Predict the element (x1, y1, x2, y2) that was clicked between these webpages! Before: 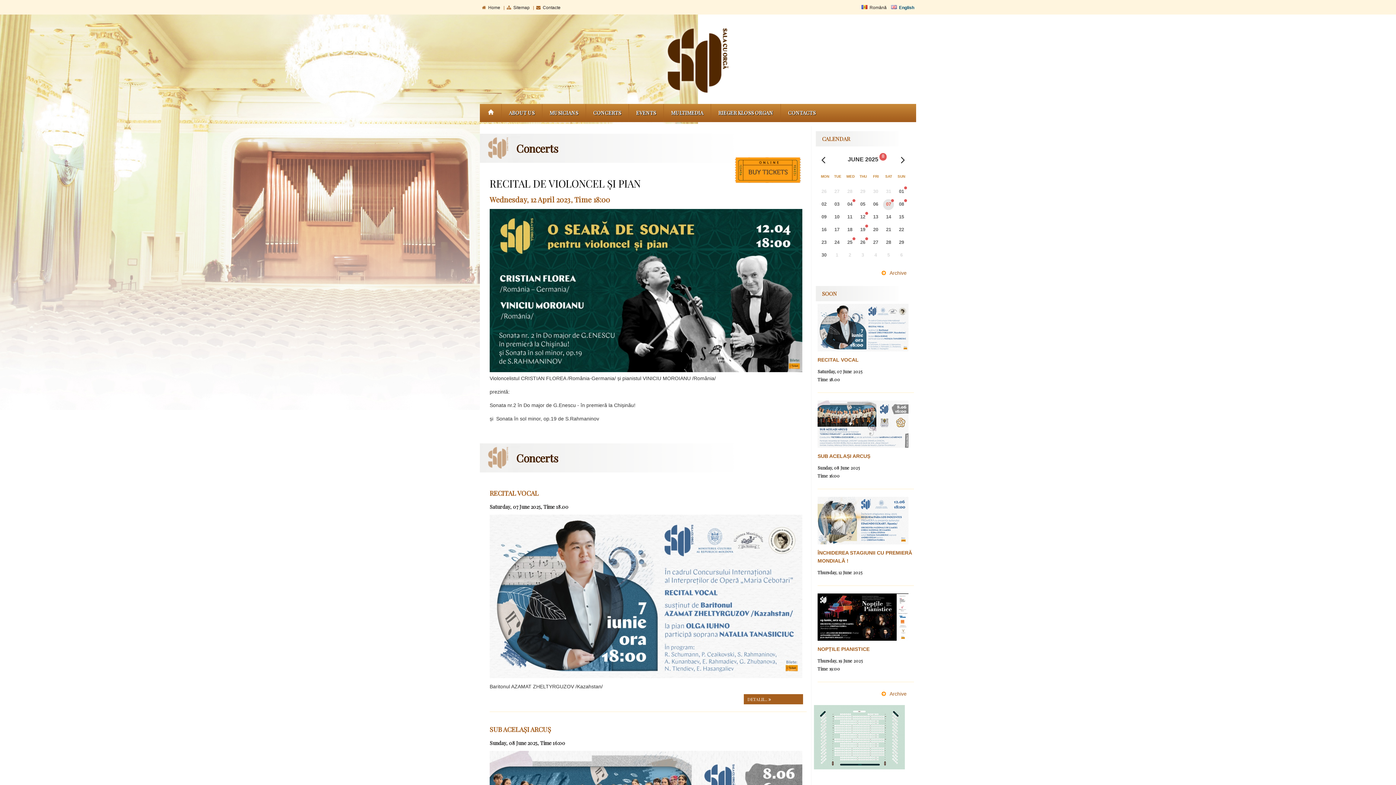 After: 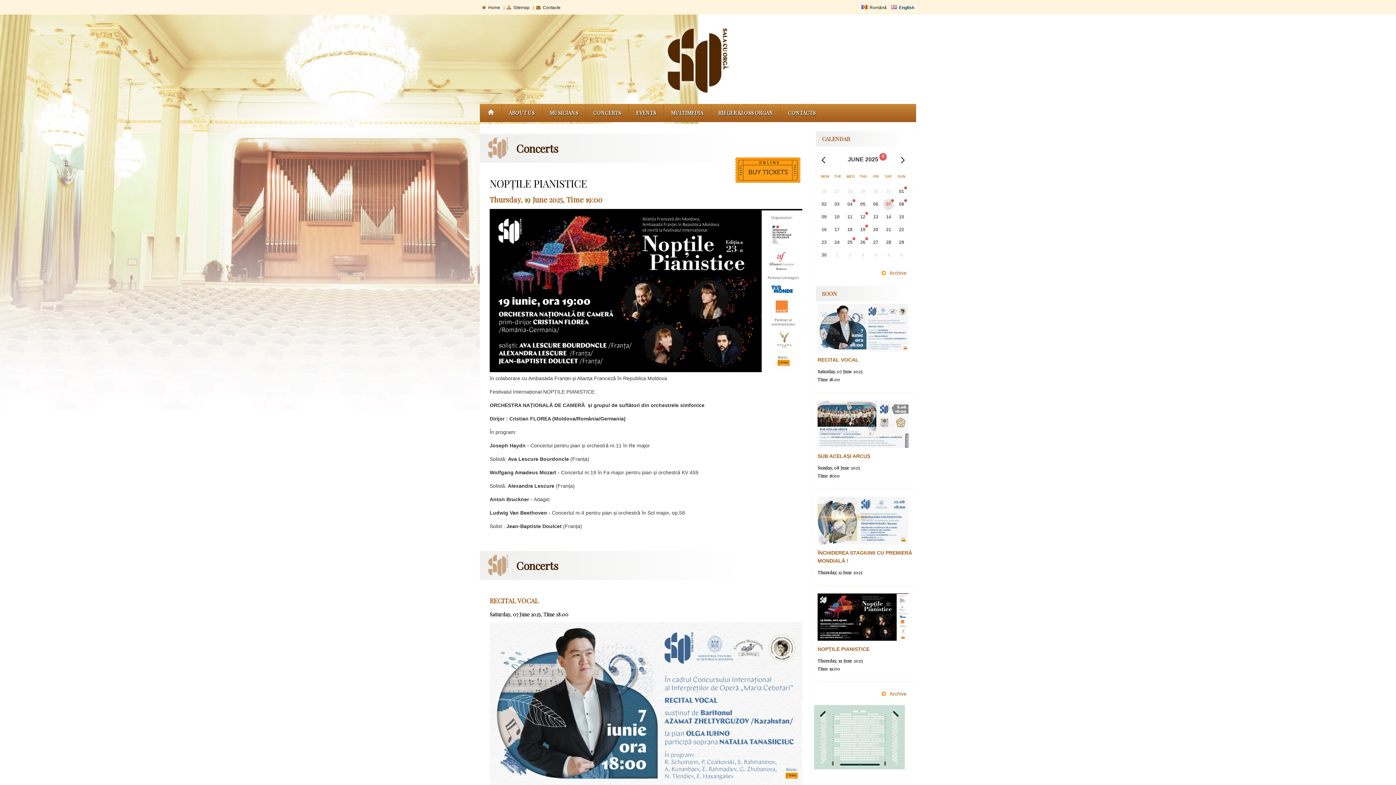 Action: bbox: (817, 638, 912, 644)